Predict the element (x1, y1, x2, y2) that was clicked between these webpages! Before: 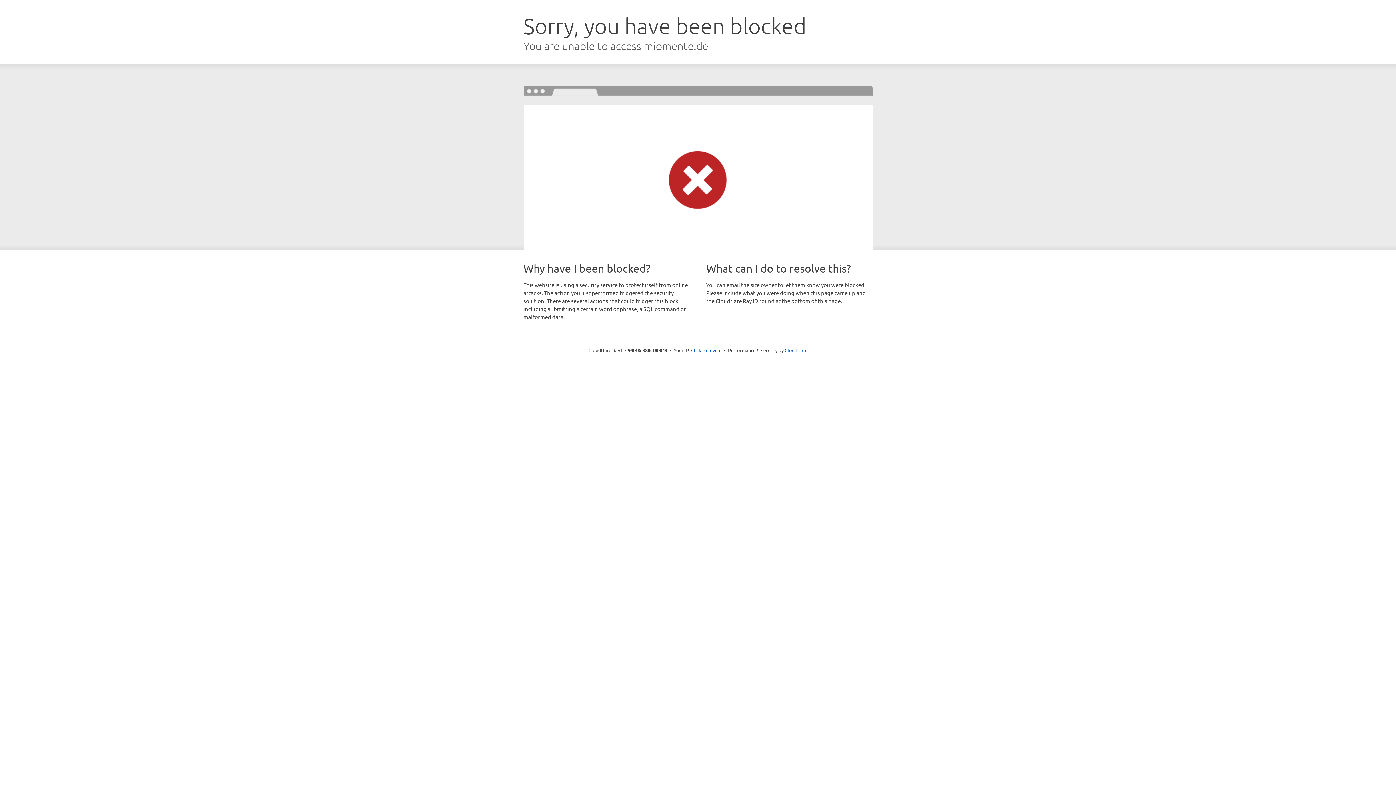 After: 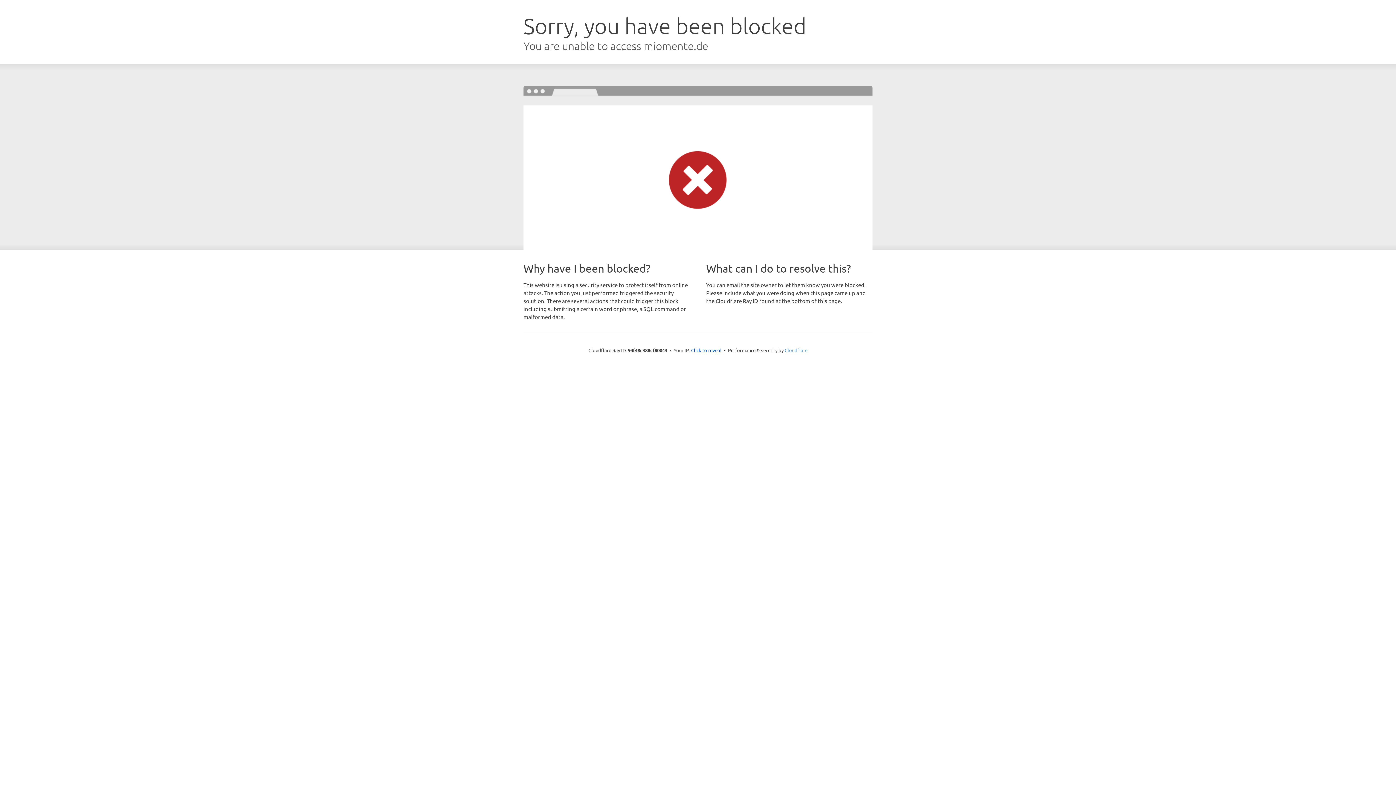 Action: bbox: (784, 347, 807, 353) label: Cloudflare